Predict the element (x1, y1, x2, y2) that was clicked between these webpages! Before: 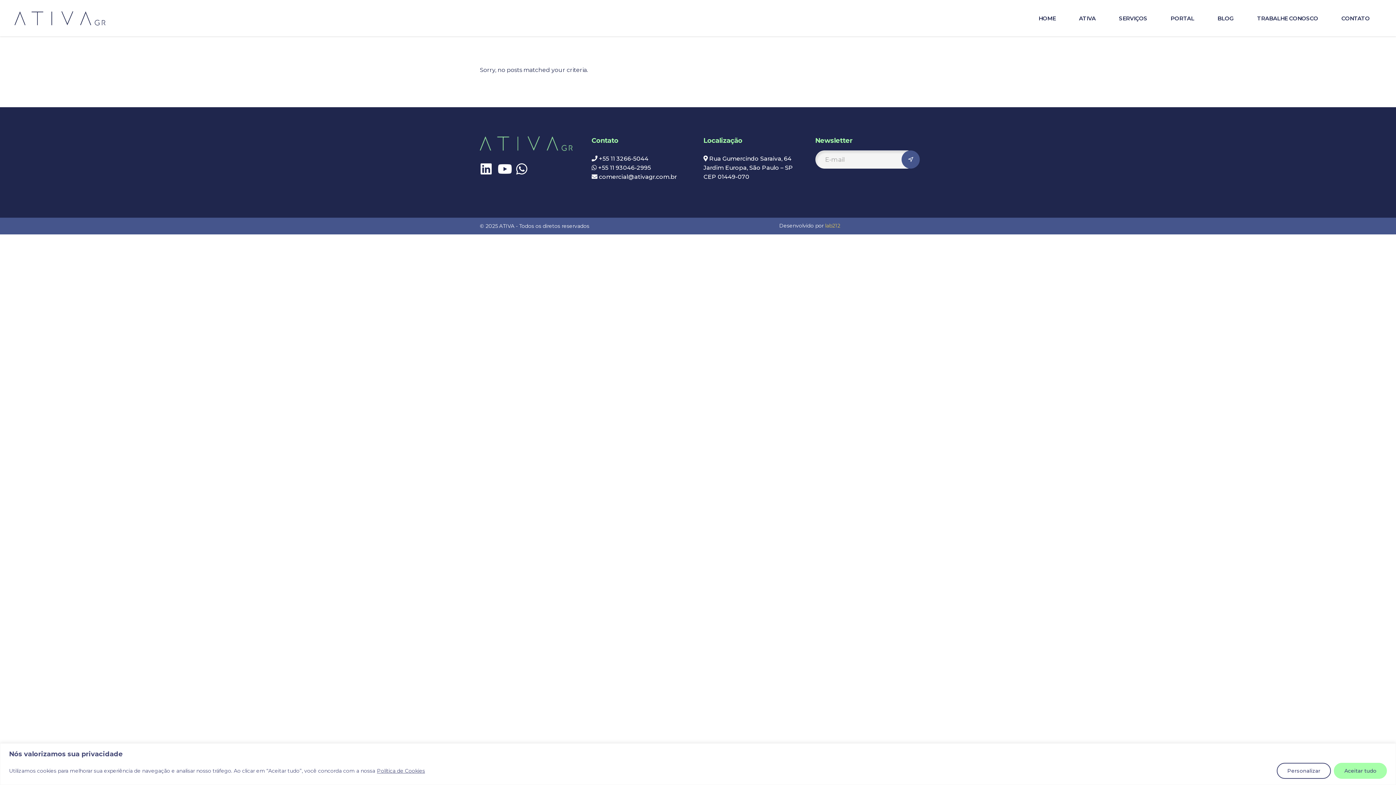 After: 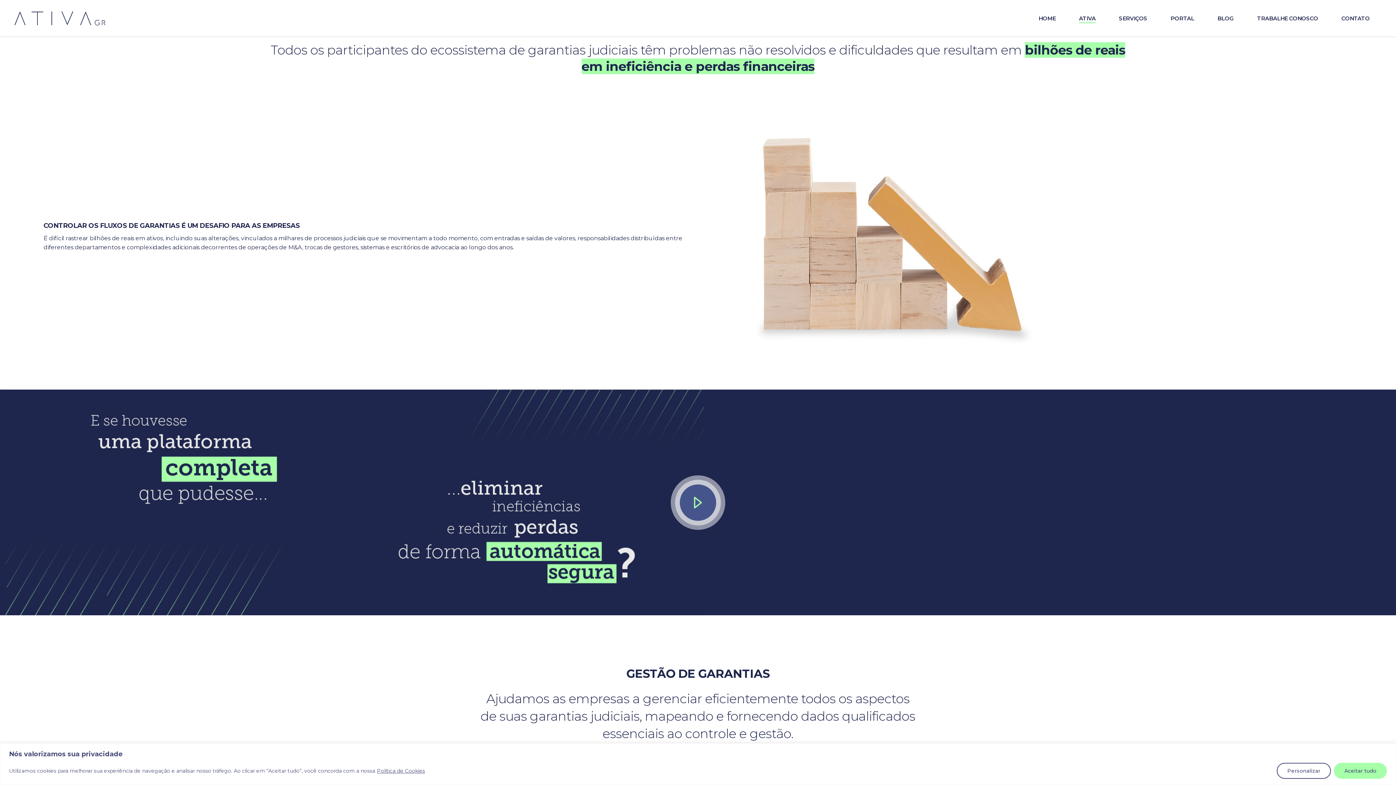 Action: label: ATIVA bbox: (1067, 14, 1107, 22)